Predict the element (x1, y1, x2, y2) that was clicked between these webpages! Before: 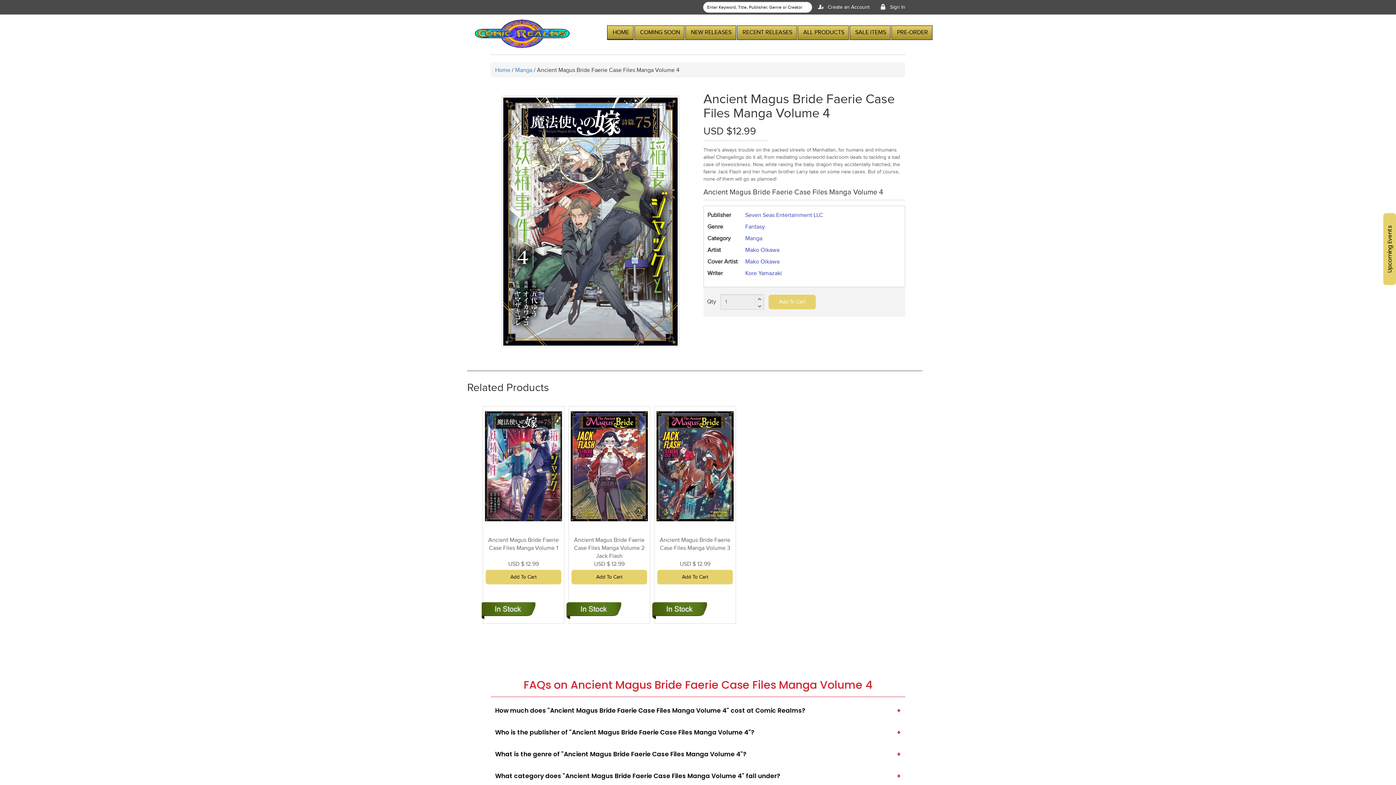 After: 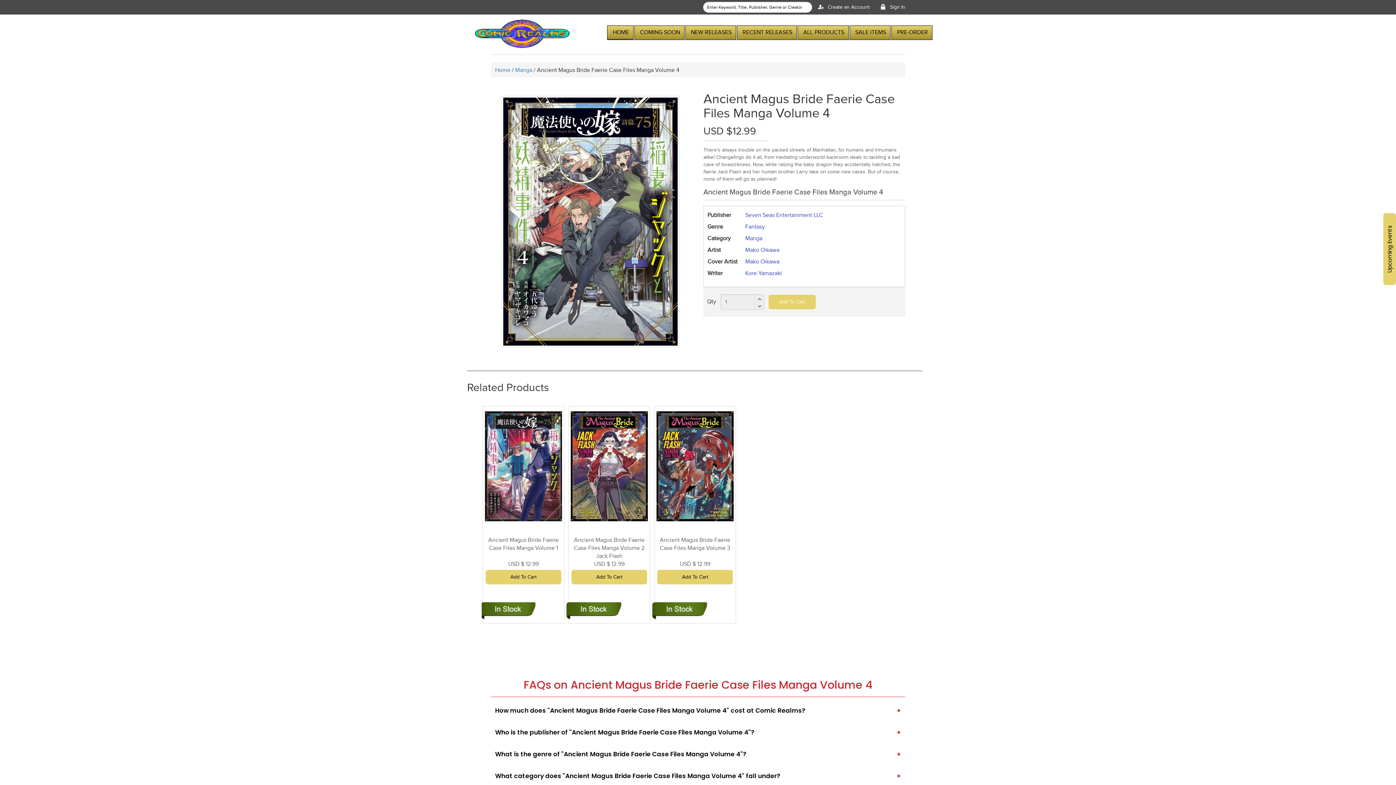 Action: bbox: (758, 302, 761, 309)